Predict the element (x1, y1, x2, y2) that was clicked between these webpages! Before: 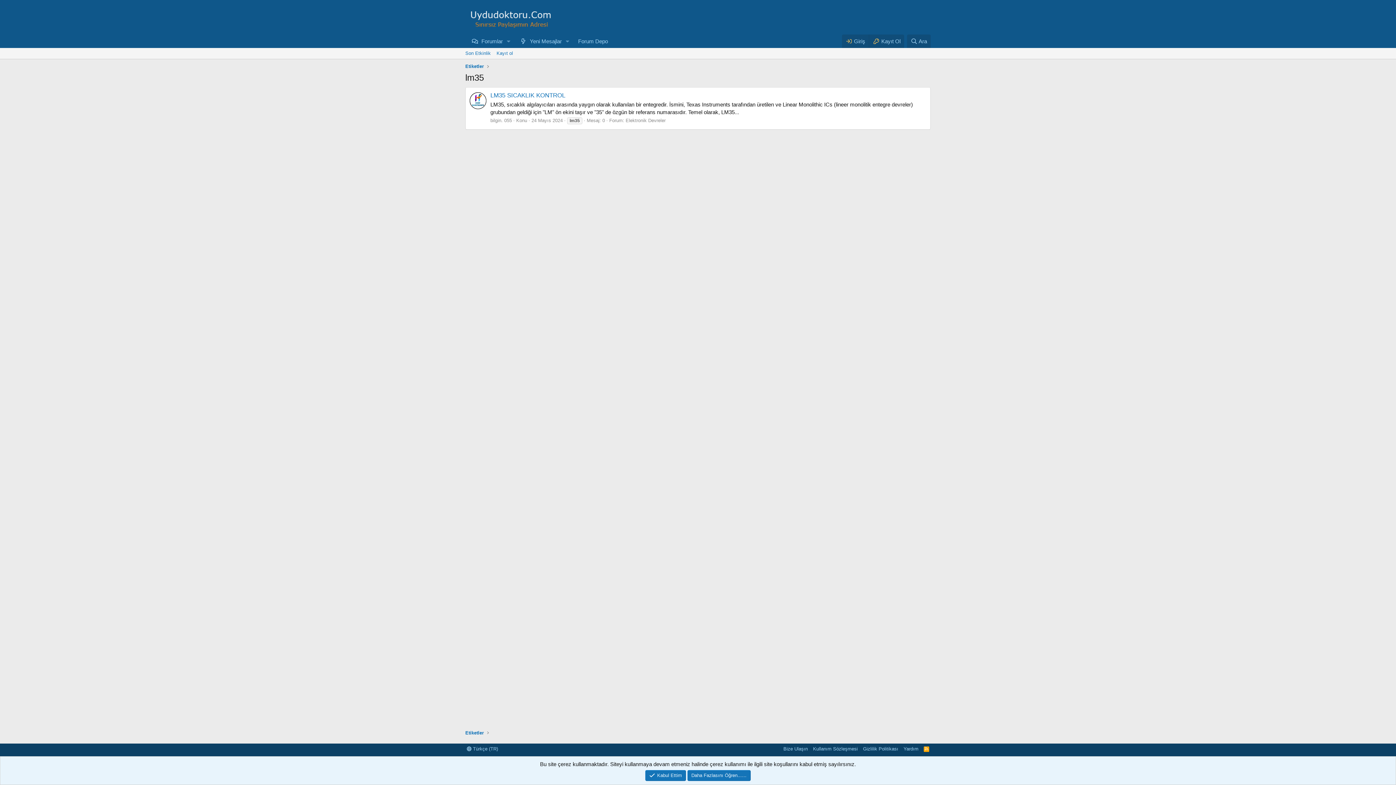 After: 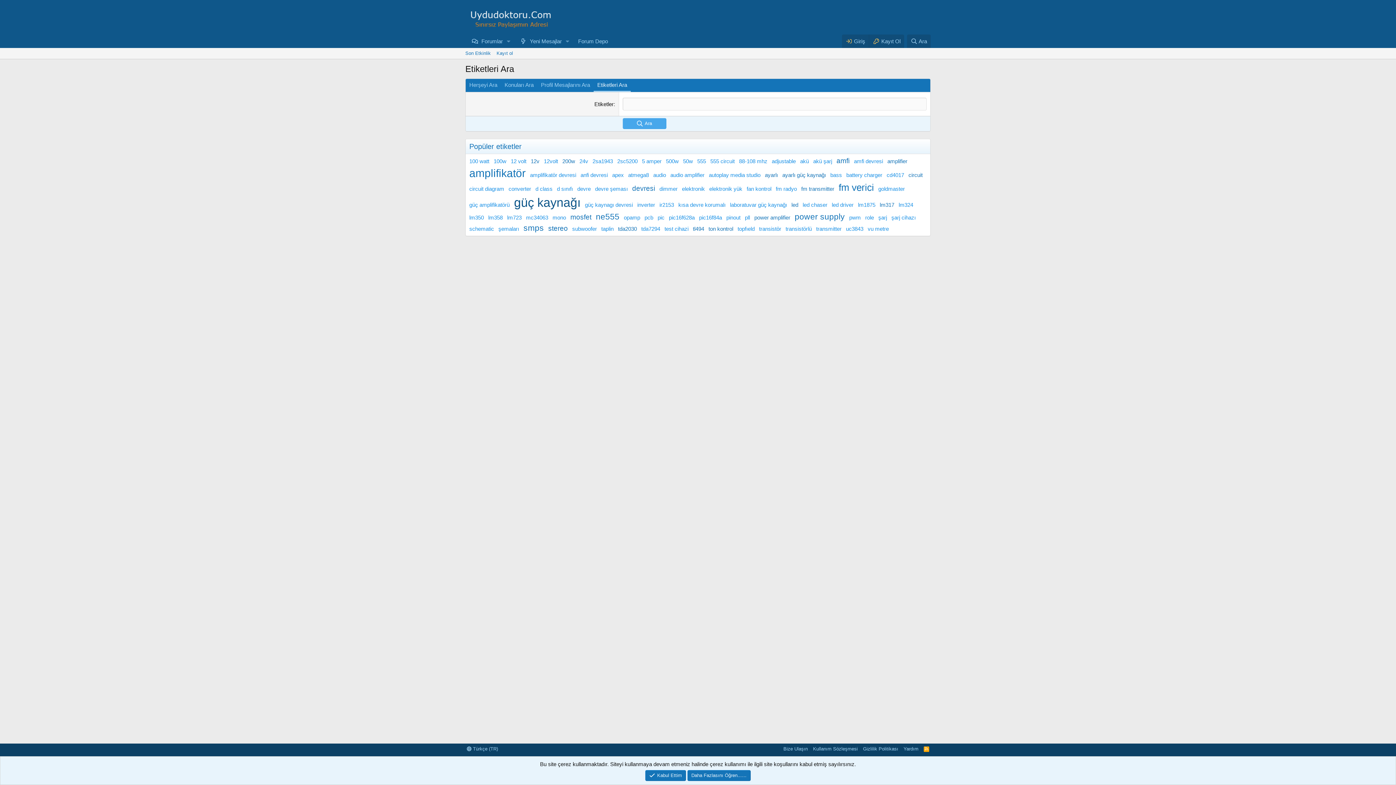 Action: bbox: (463, 728, 485, 737) label: Etiketler